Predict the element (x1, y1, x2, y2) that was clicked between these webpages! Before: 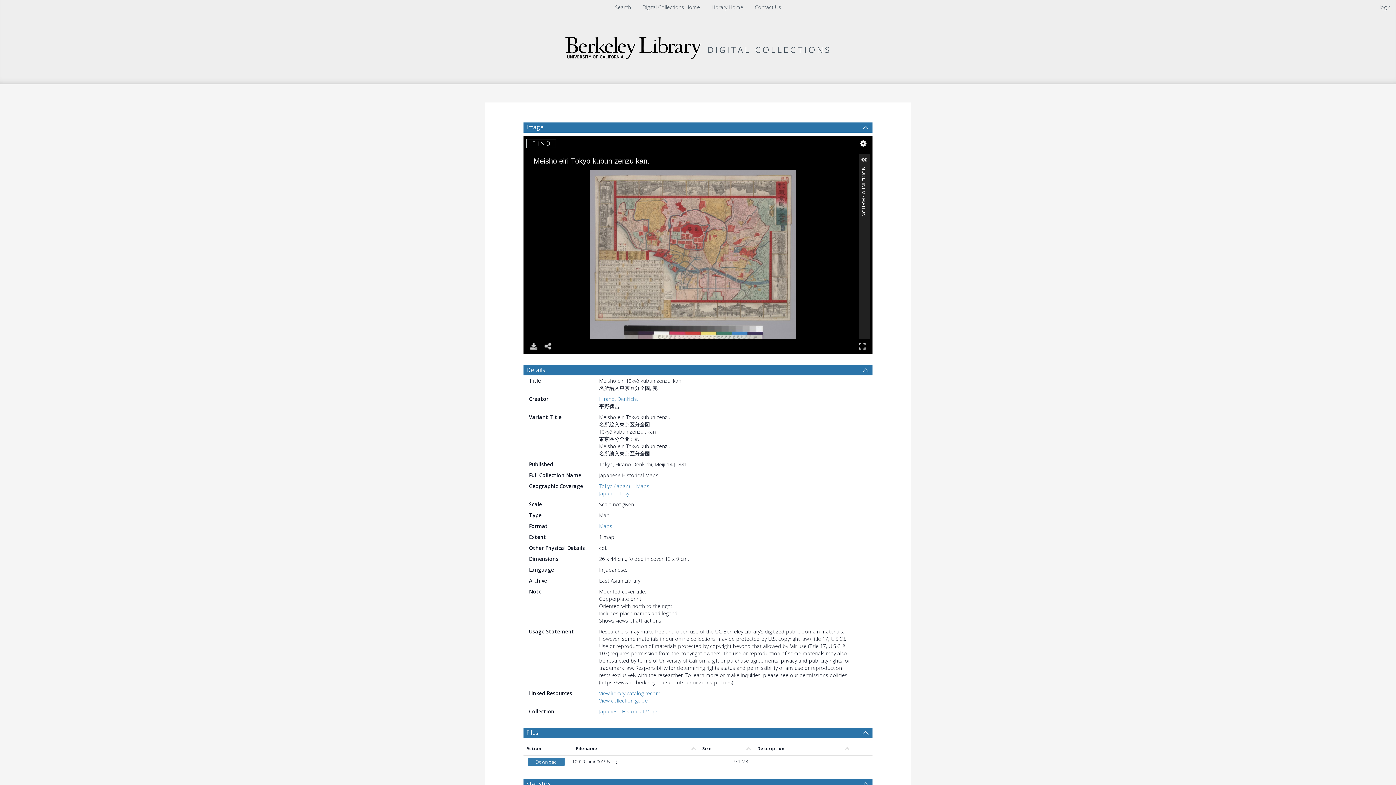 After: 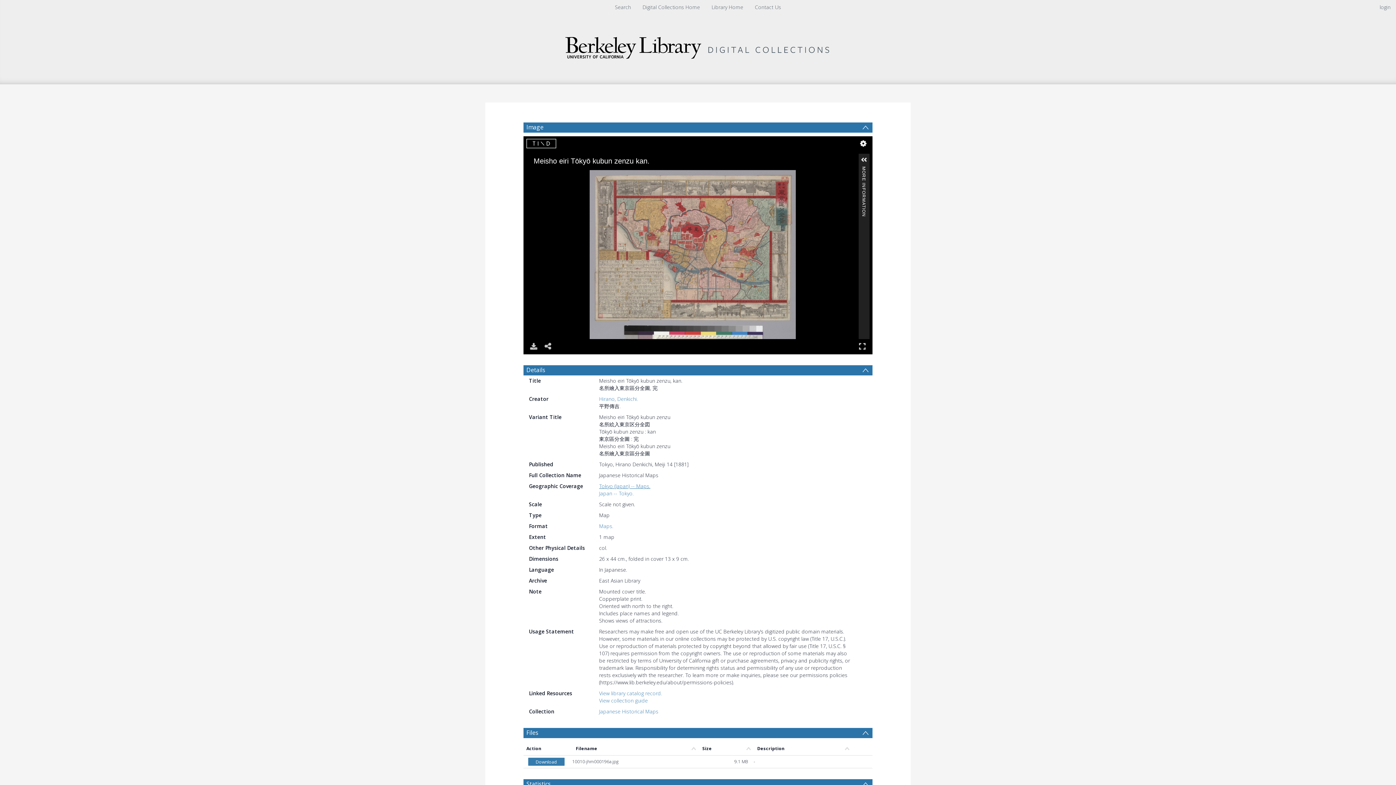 Action: label: Tokyo (Japan) -- Maps. bbox: (599, 483, 650, 489)